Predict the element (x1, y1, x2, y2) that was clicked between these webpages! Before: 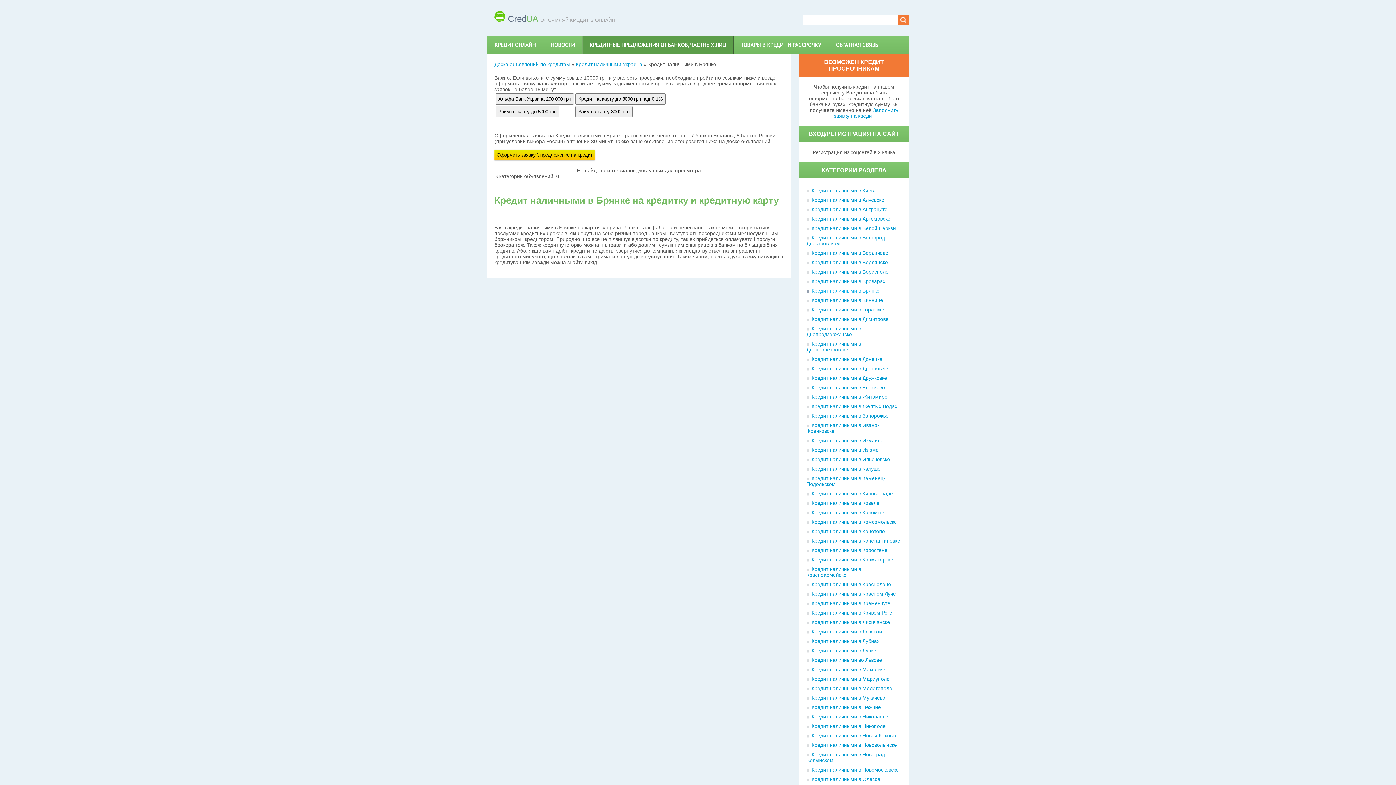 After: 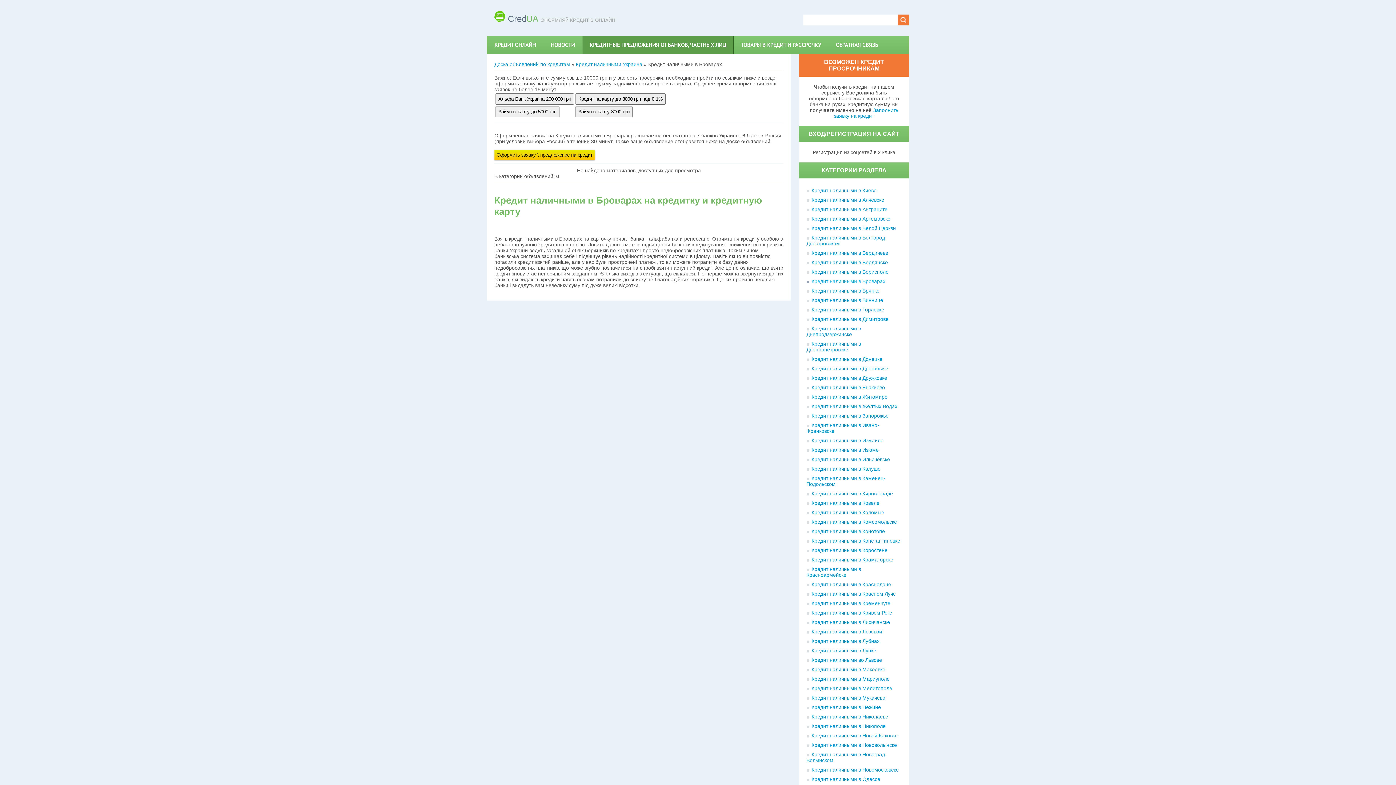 Action: bbox: (806, 276, 885, 286) label: Кредит наличными в Броварах